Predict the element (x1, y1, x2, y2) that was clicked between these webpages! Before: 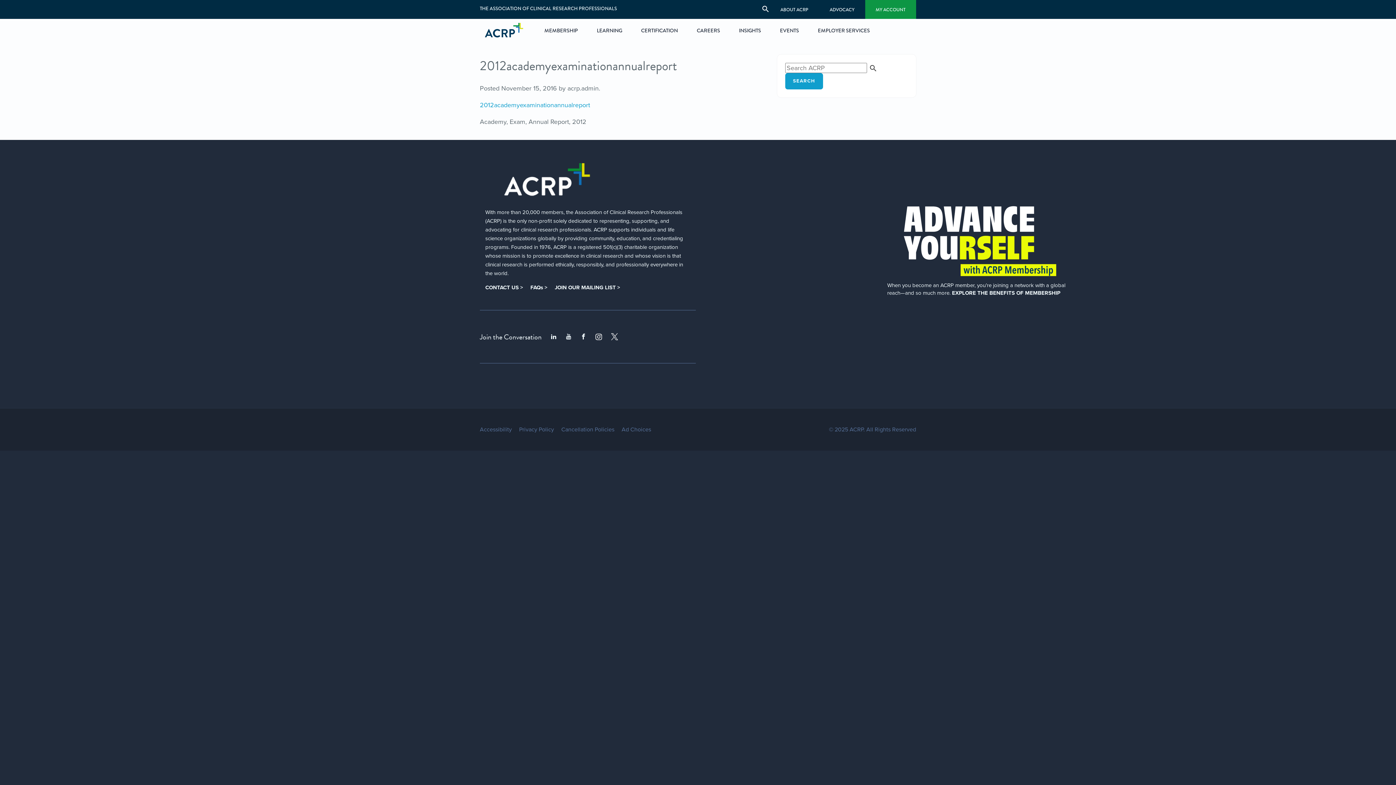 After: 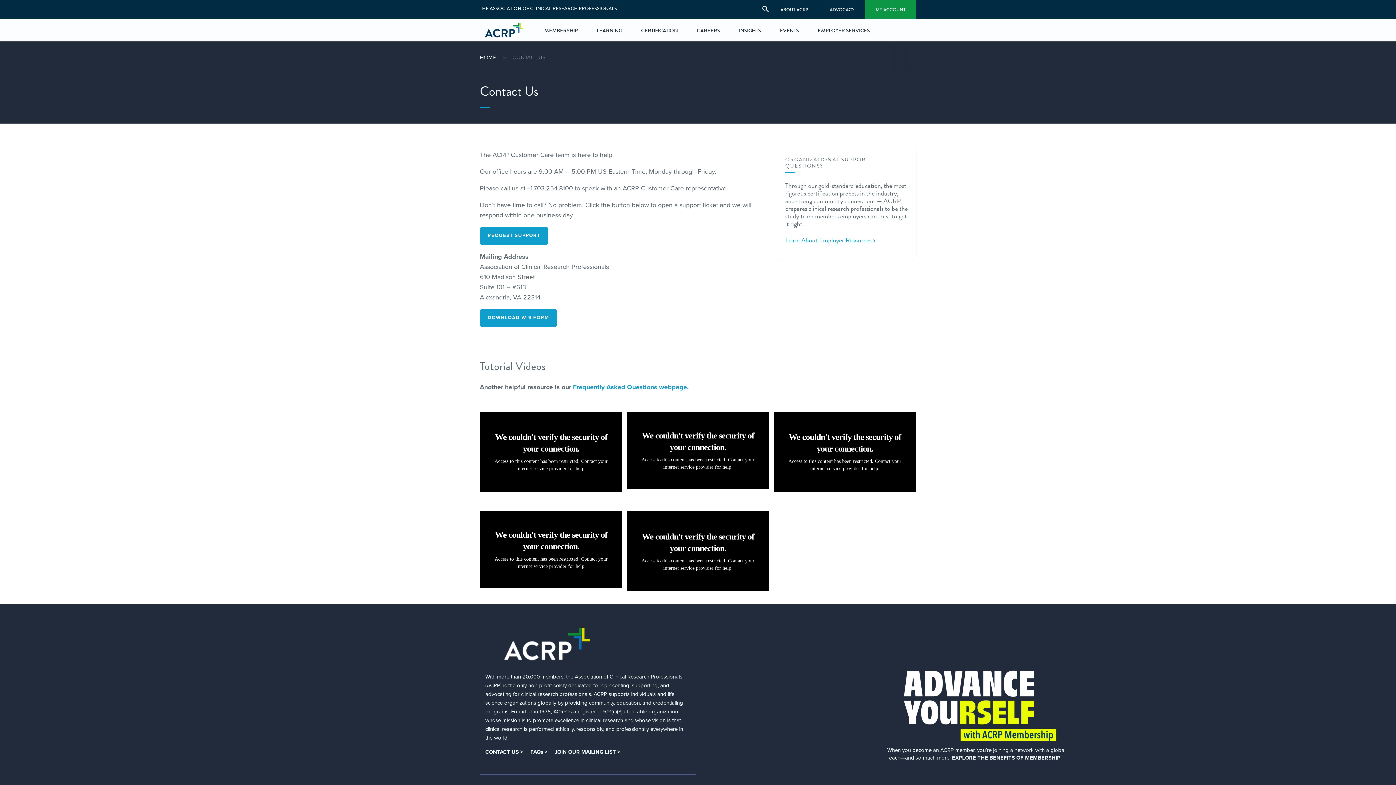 Action: bbox: (485, 297, 527, 304) label: CONTACT US >   